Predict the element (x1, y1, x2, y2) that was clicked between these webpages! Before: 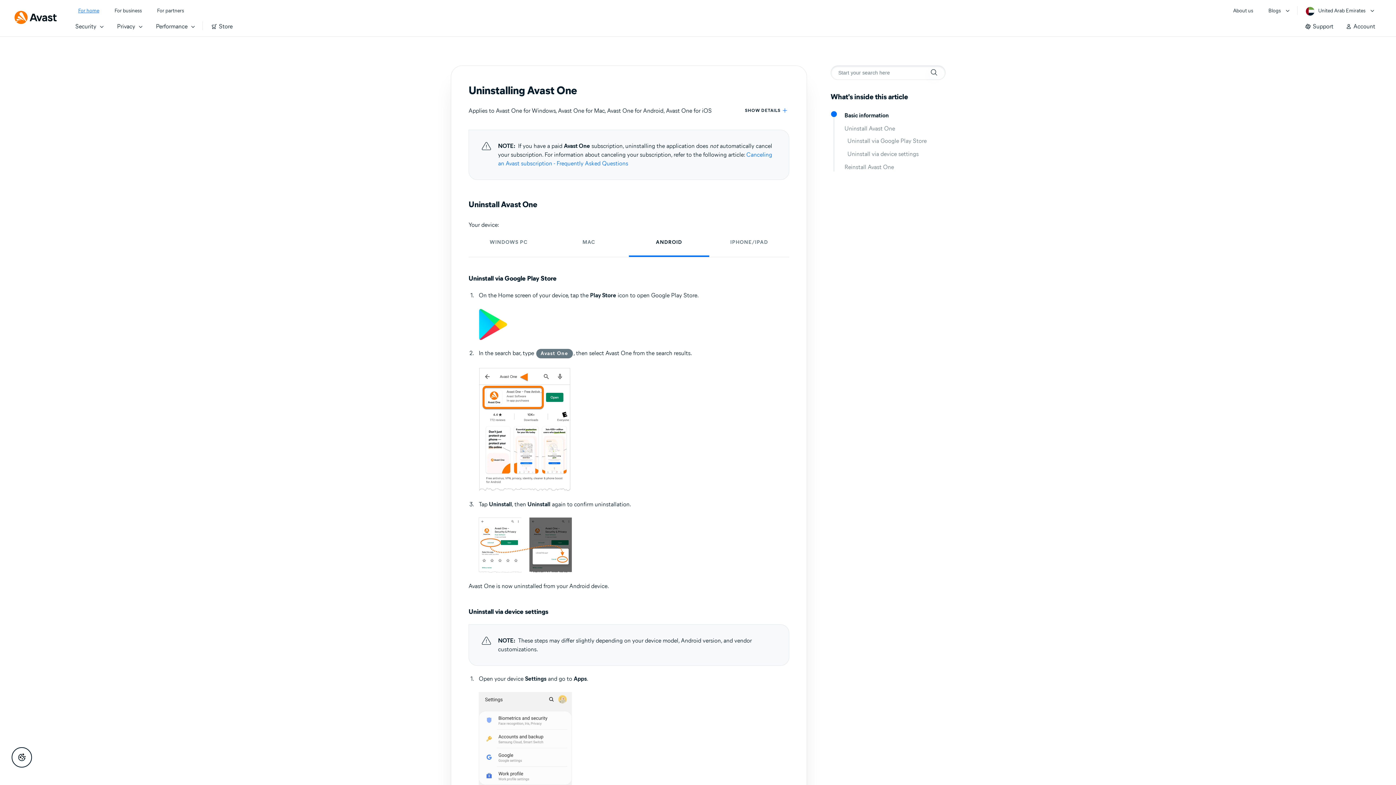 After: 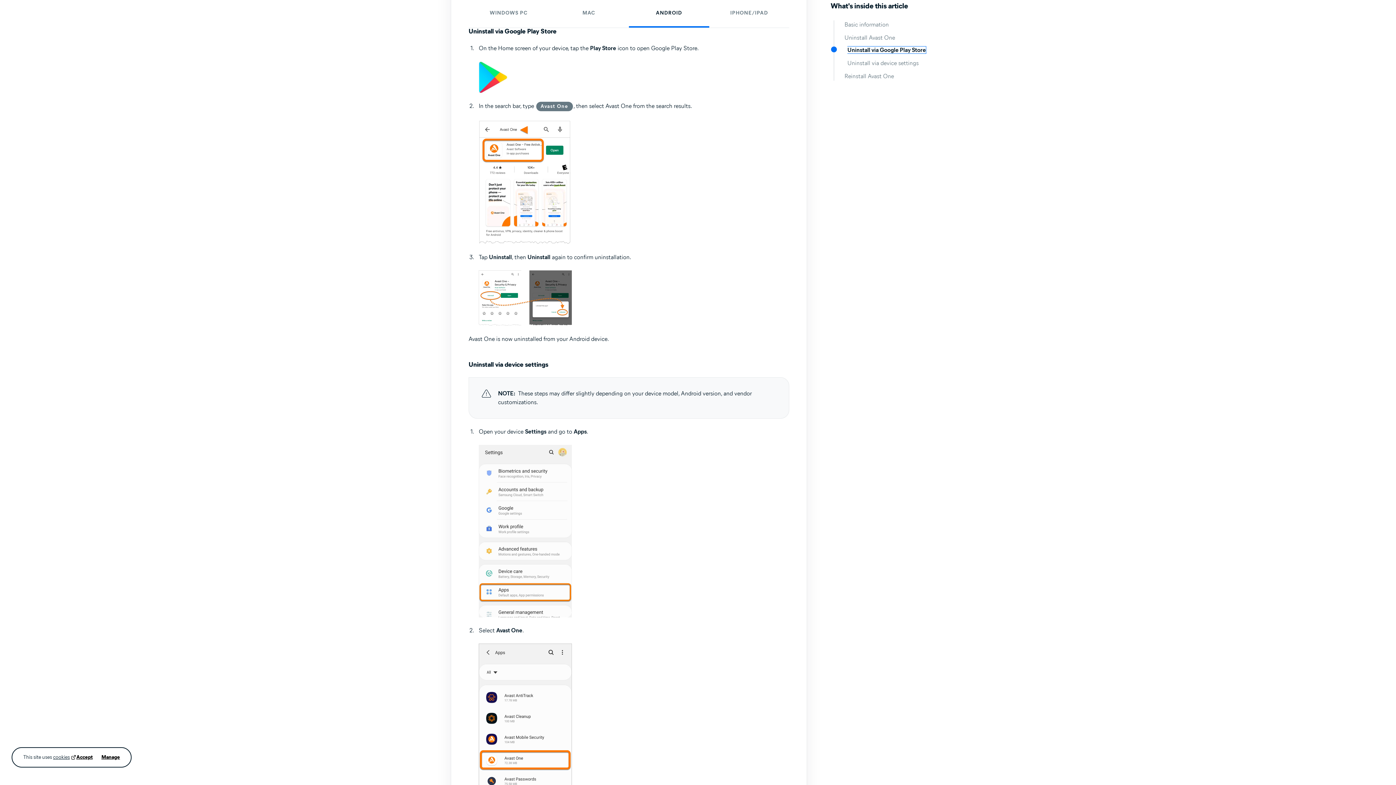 Action: label: Uninstall via Google Play Store bbox: (847, 137, 926, 144)